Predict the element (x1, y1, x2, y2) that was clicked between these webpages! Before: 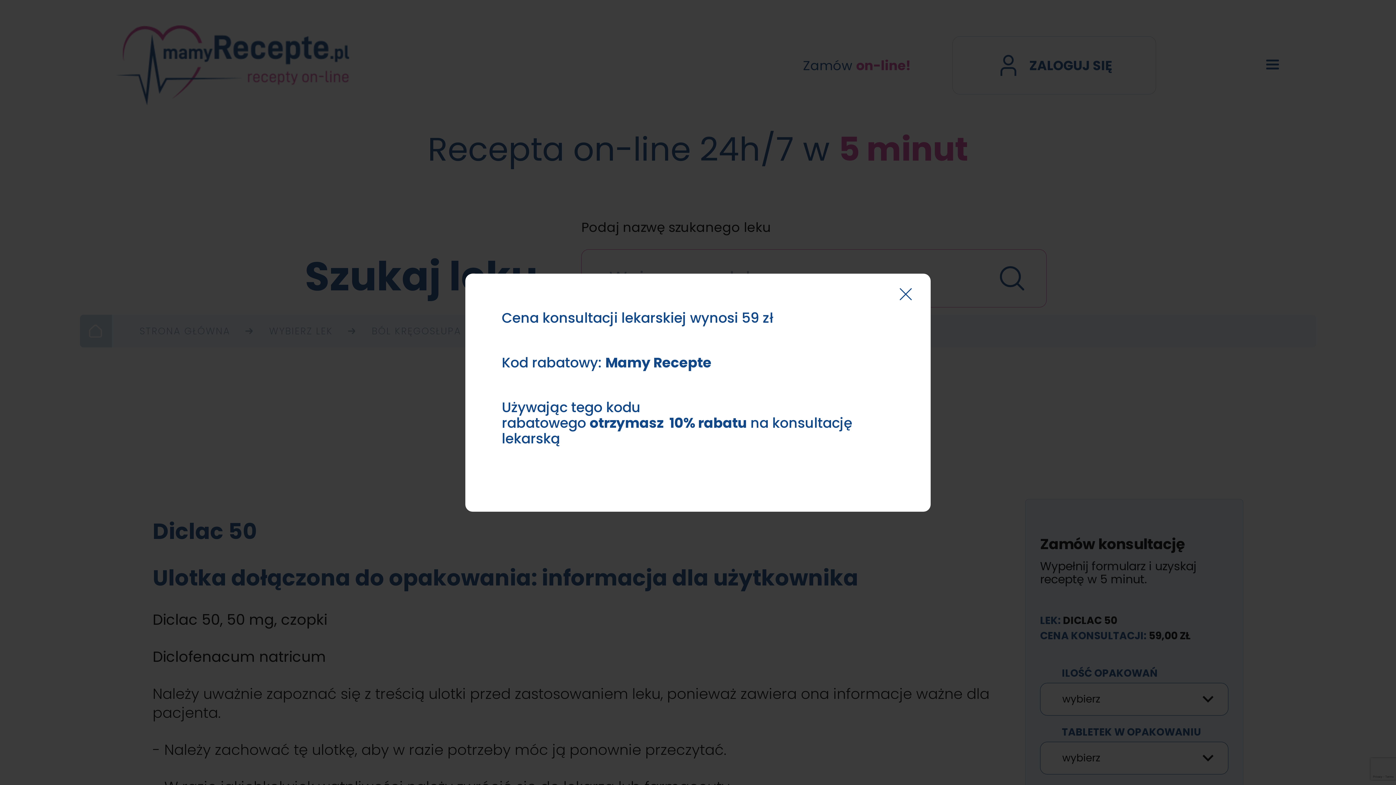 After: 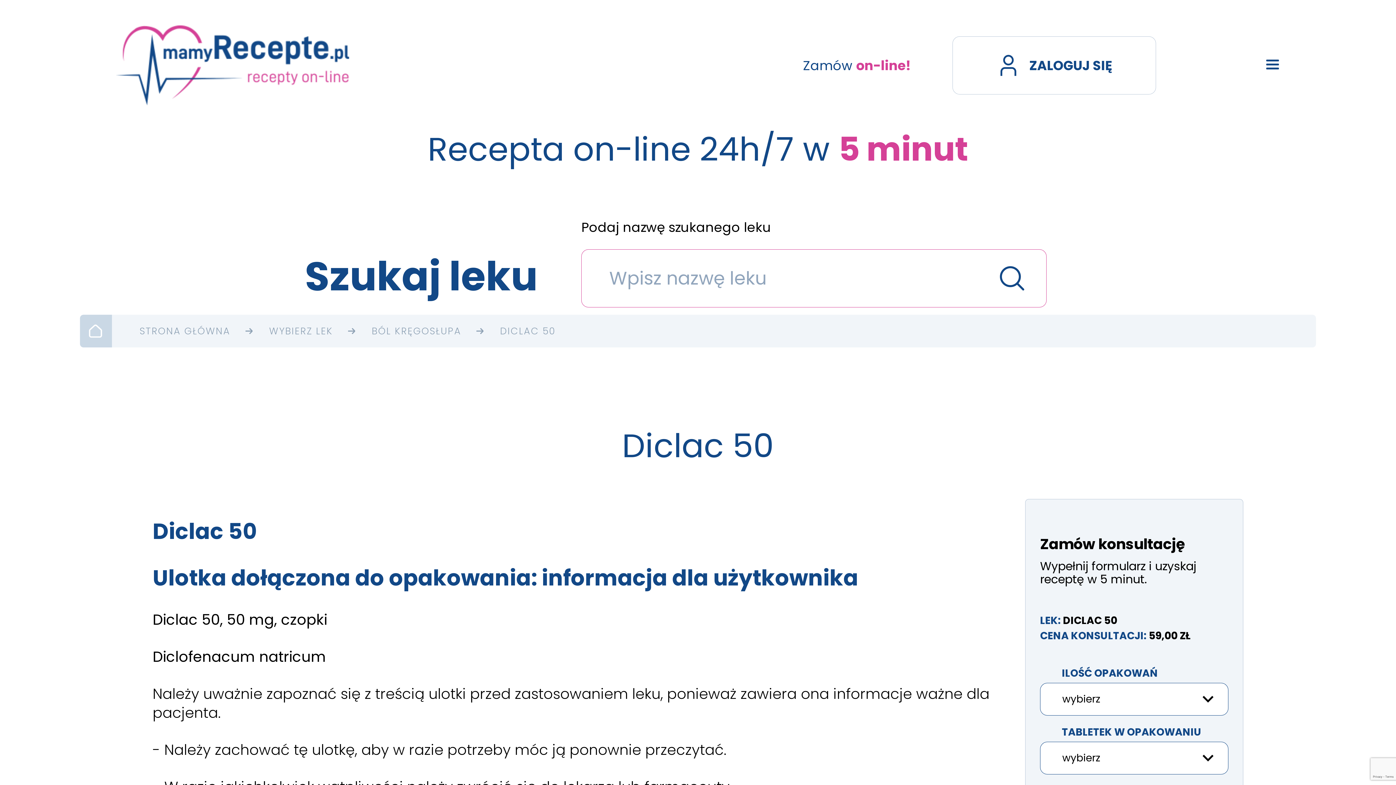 Action: label: × bbox: (900, 288, 909, 297)